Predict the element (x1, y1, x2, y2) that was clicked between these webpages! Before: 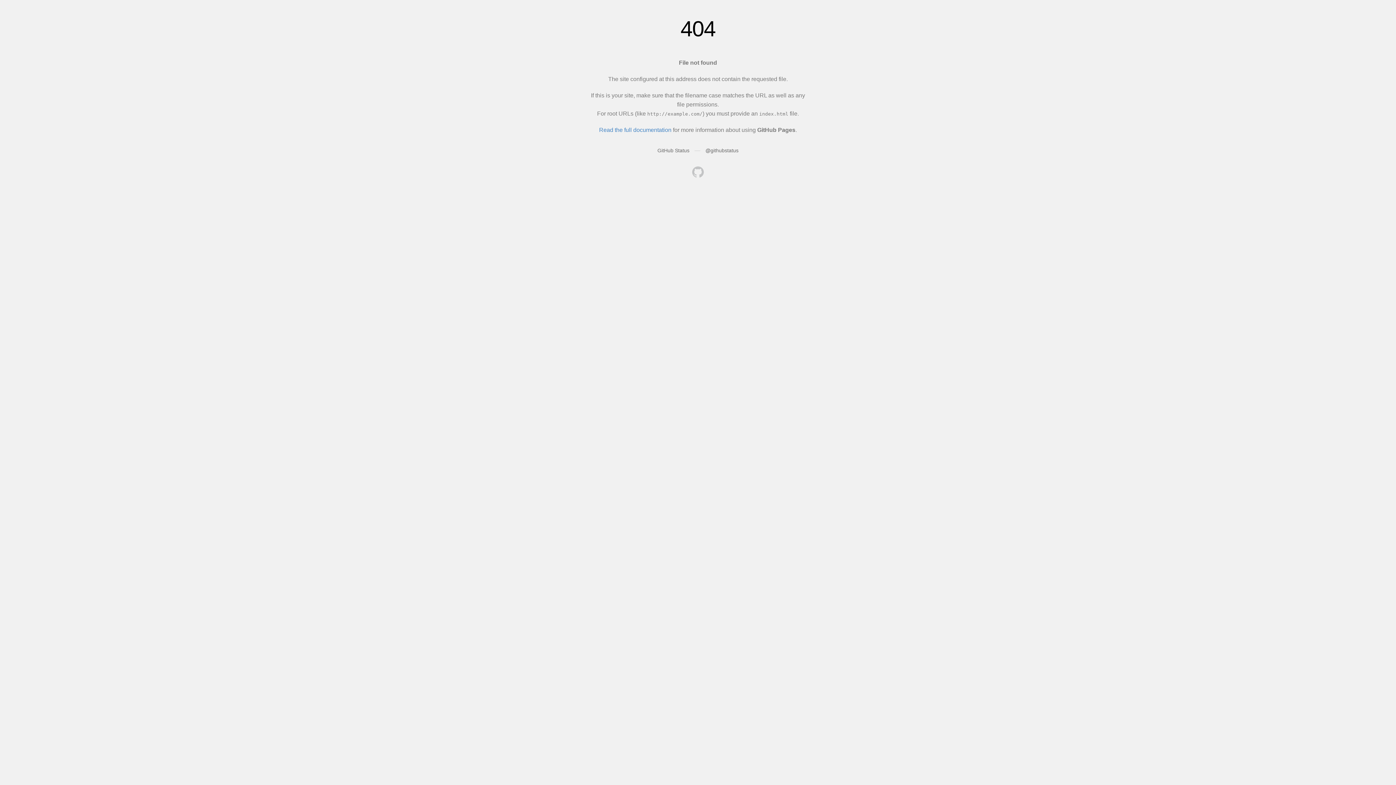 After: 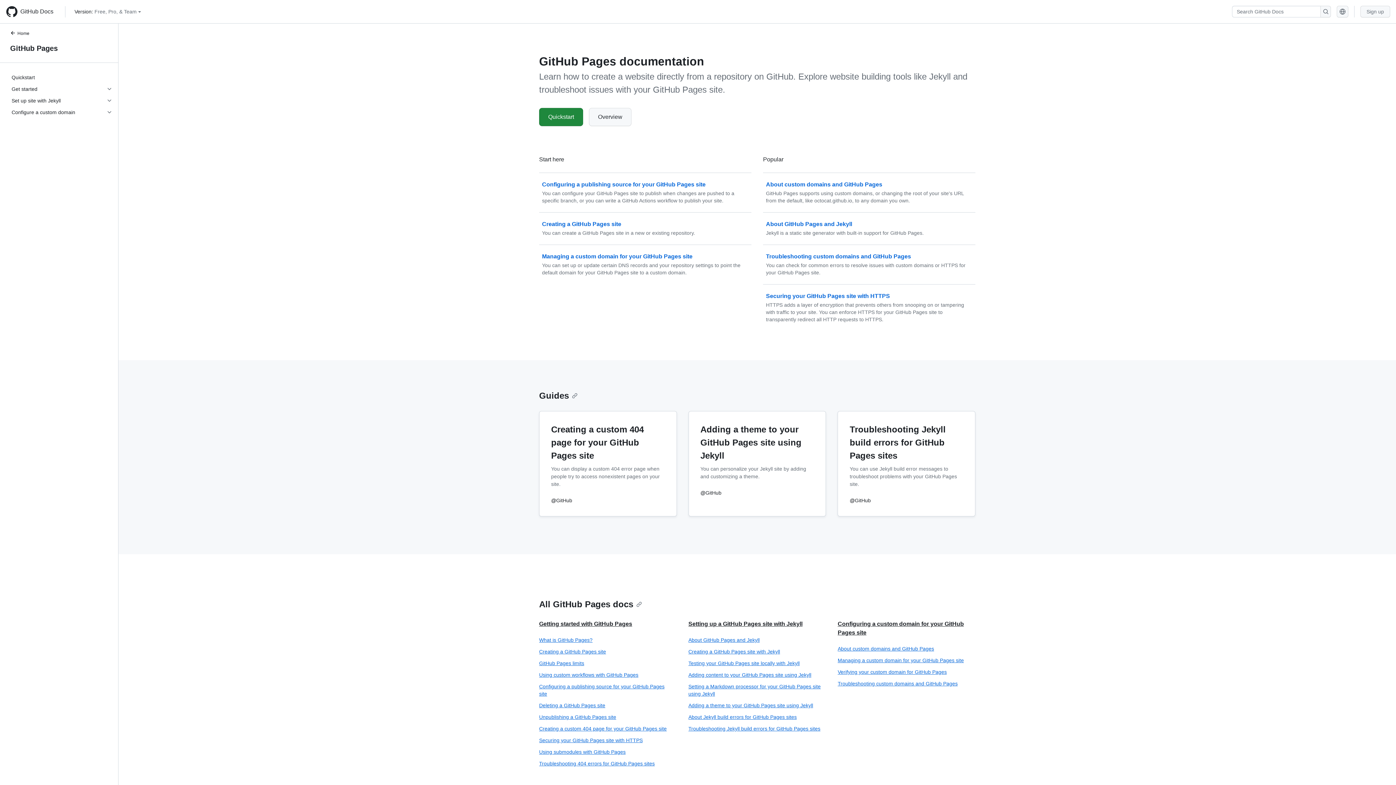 Action: label: Read the full documentation bbox: (599, 126, 671, 133)